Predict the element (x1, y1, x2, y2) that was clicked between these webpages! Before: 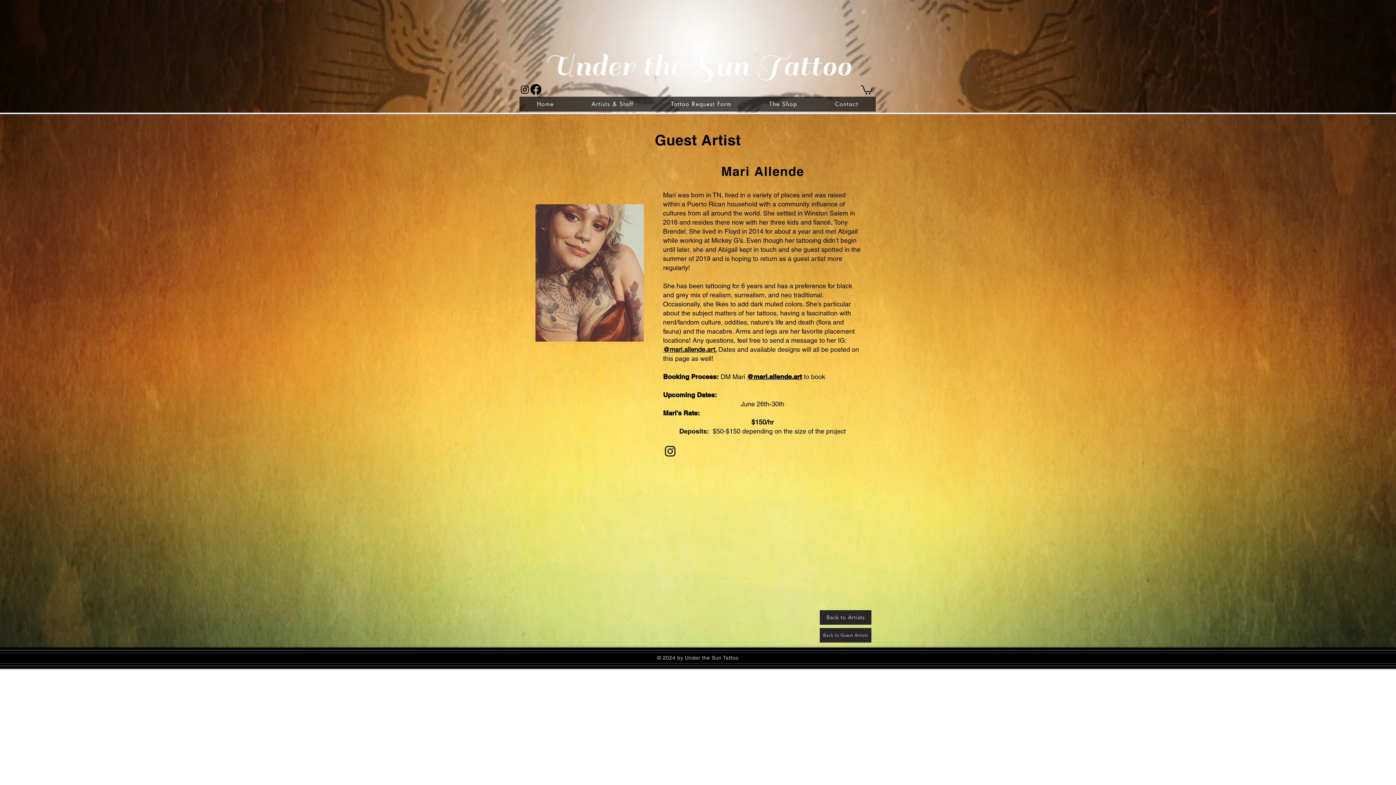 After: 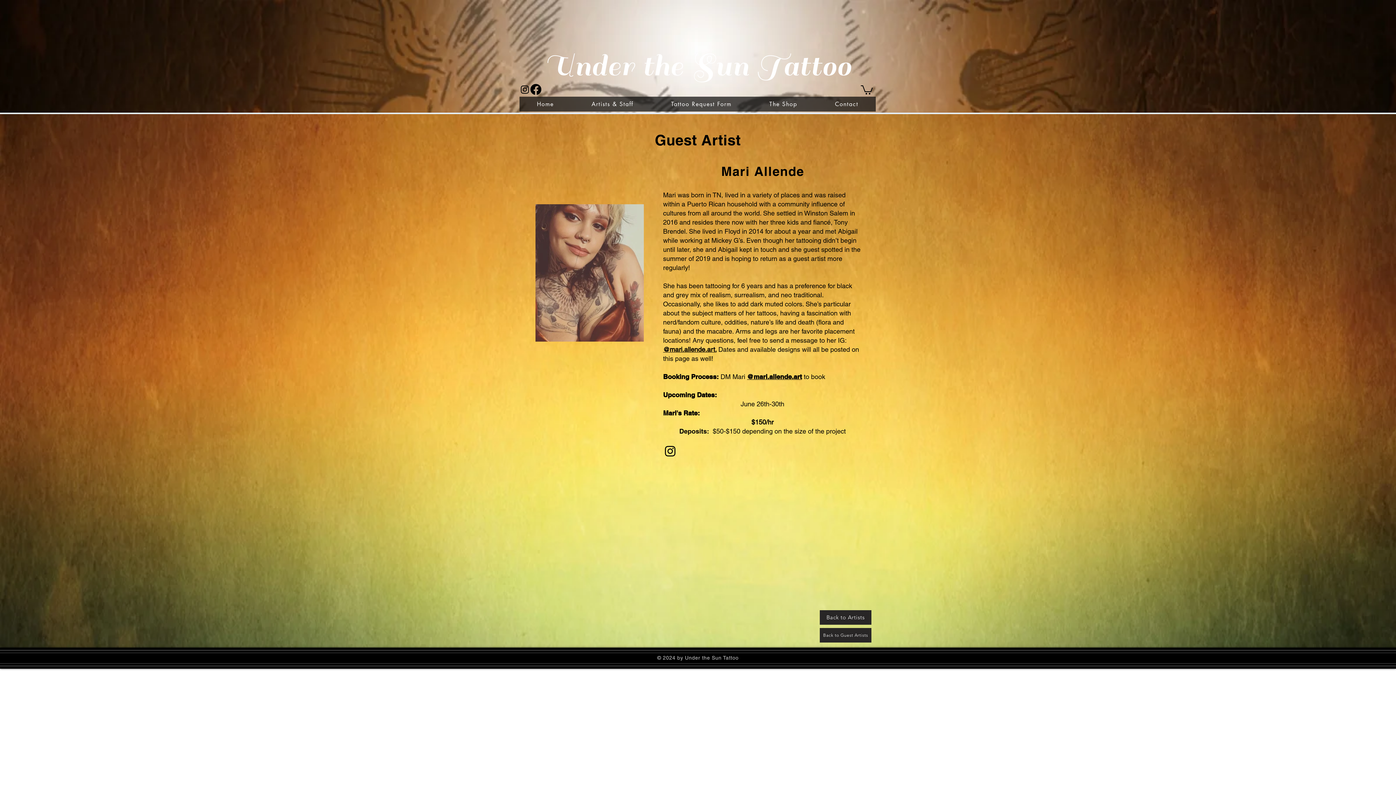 Action: label: Instagram bbox: (663, 444, 677, 458)